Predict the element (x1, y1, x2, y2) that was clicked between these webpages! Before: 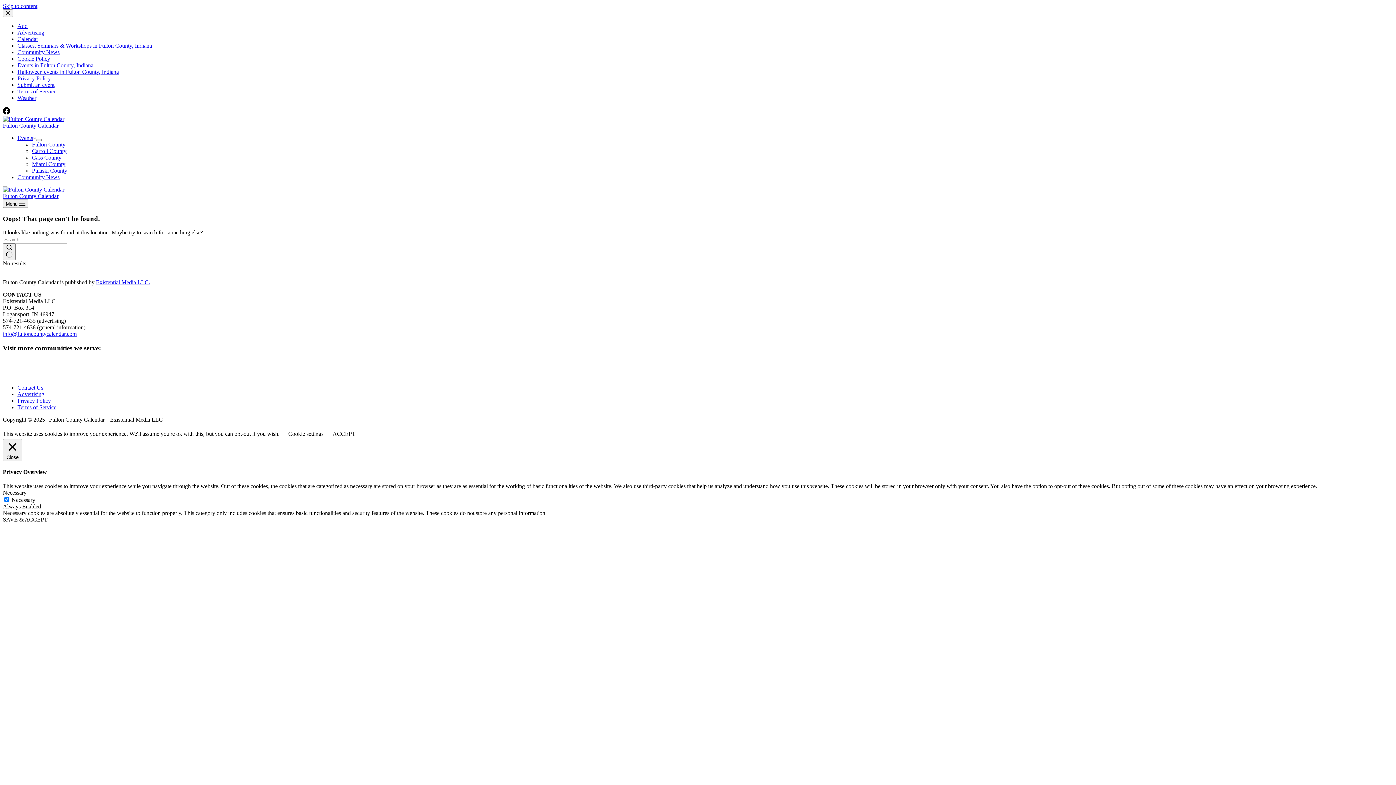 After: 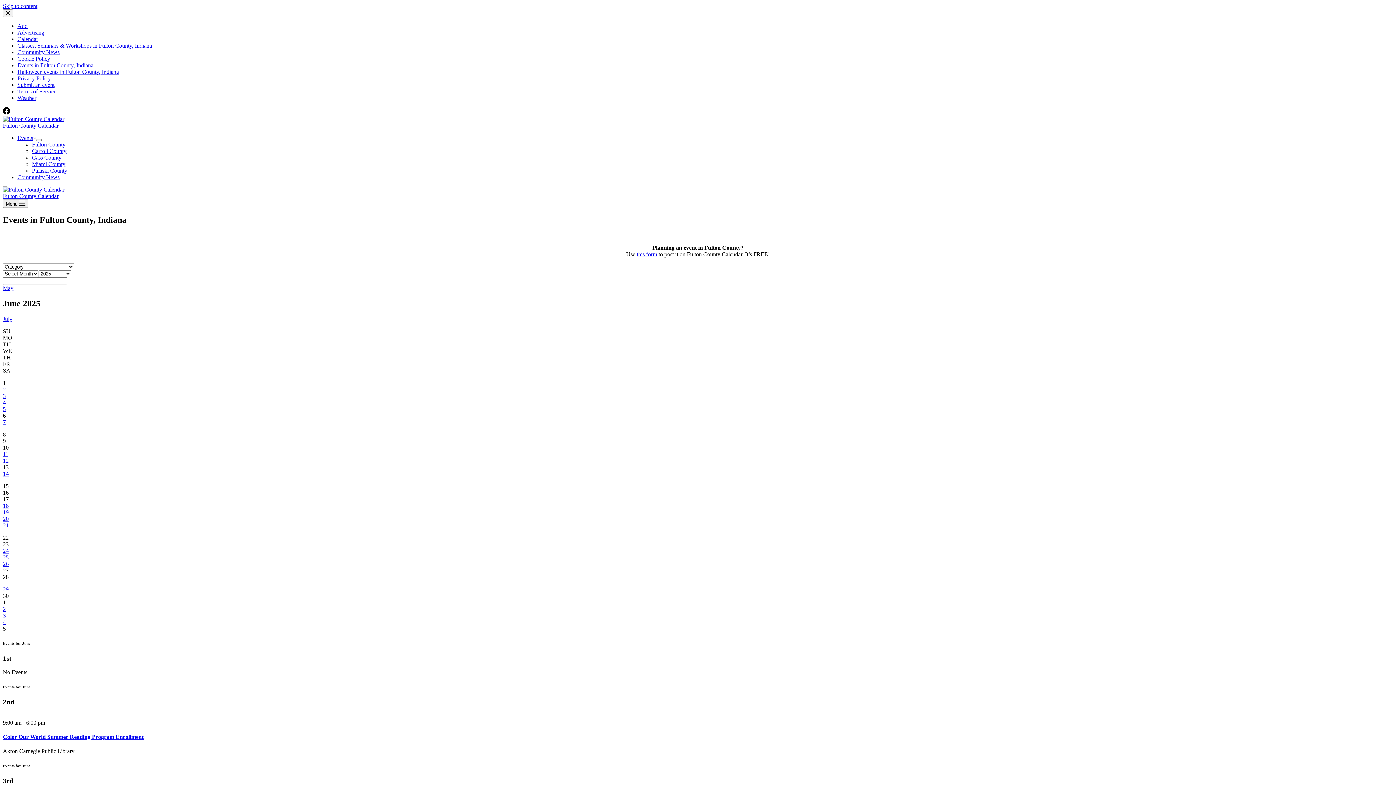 Action: label: Fulton County Calendar bbox: (2, 193, 58, 199)